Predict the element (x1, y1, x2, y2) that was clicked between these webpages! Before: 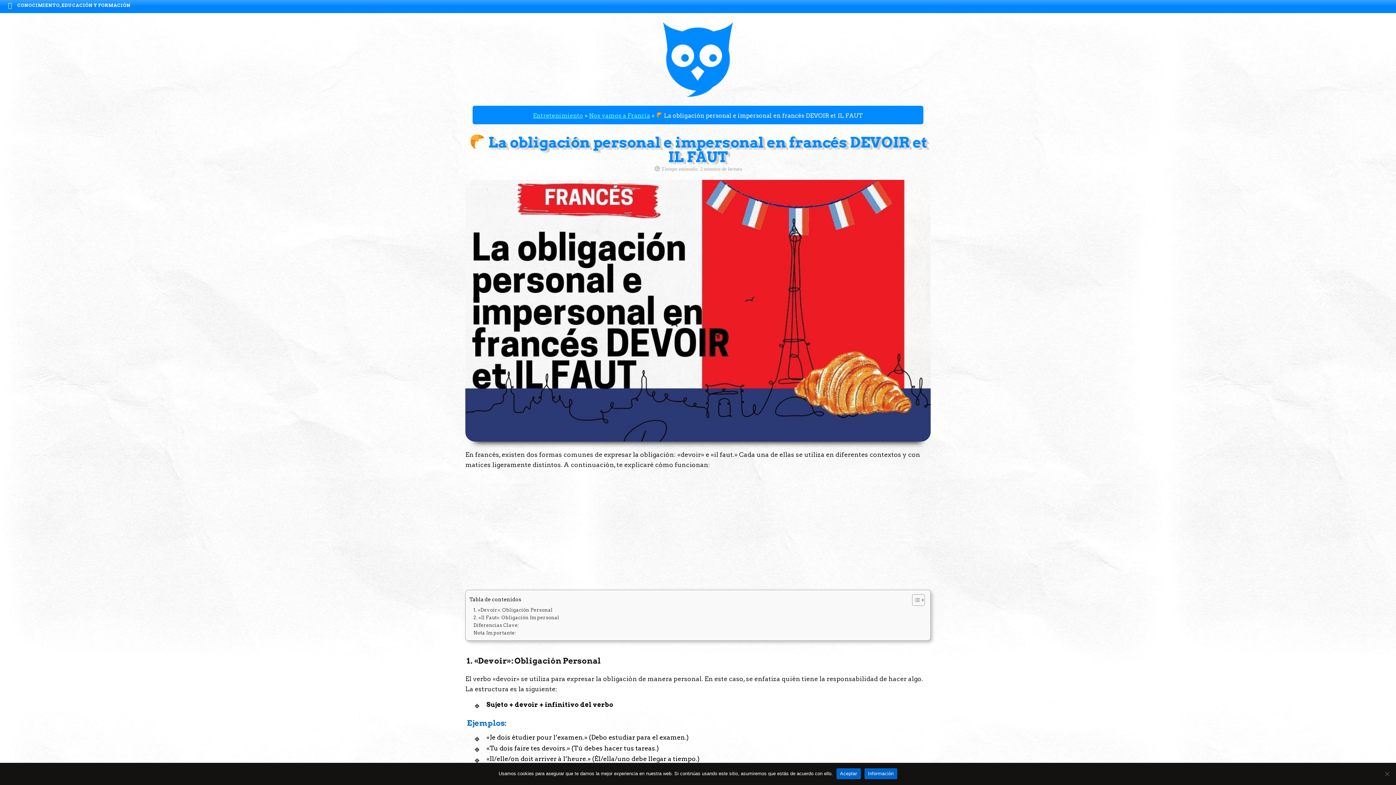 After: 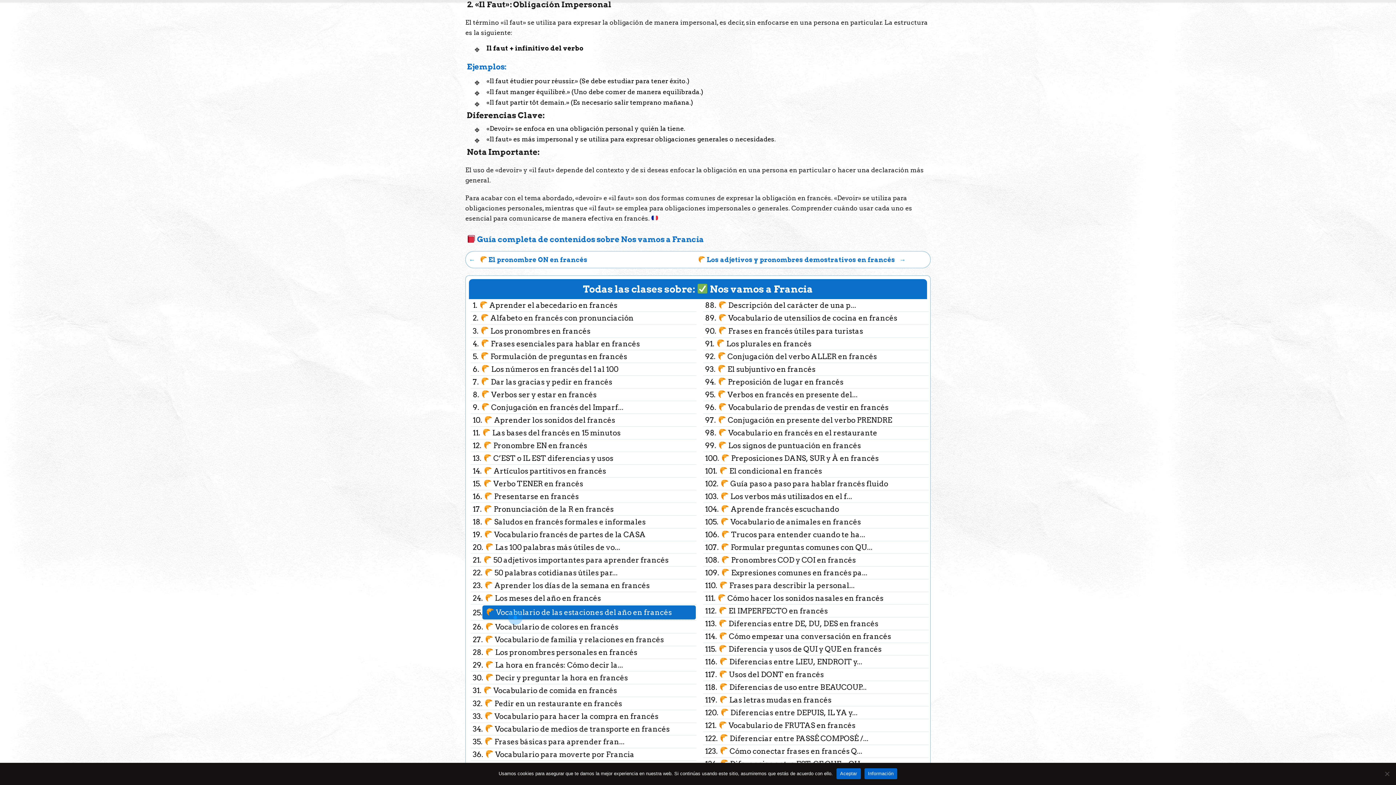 Action: label: 2. «Il Faut»: Obligación Impersonal bbox: (471, 614, 559, 621)